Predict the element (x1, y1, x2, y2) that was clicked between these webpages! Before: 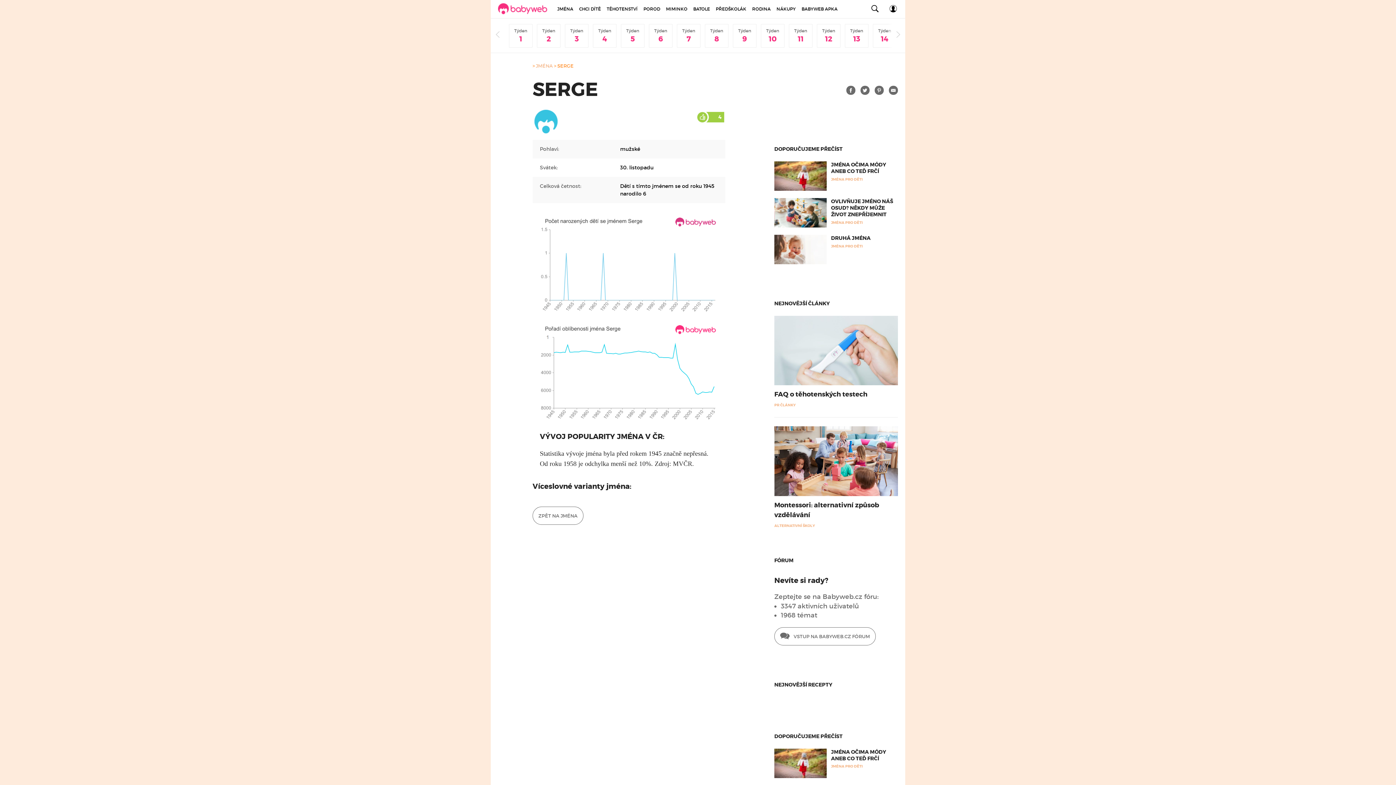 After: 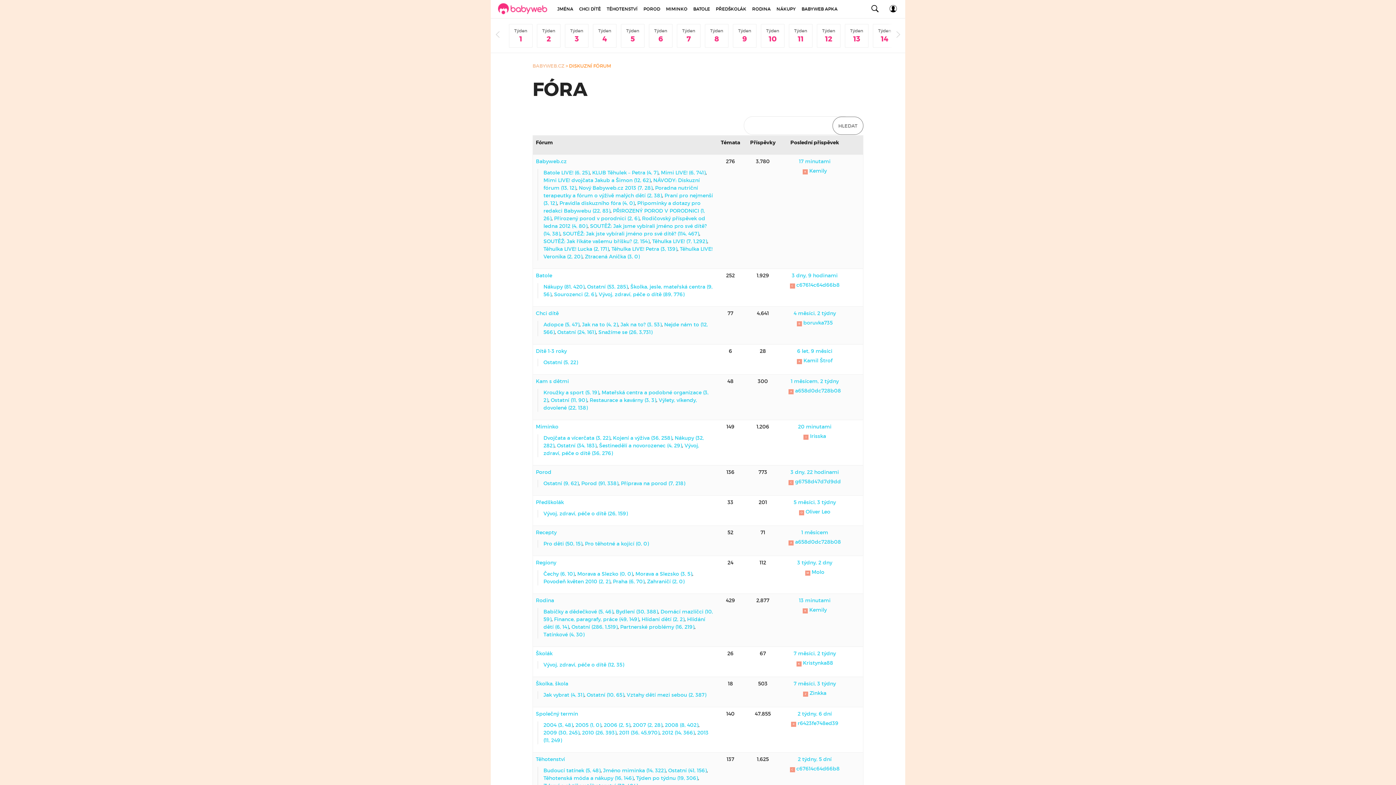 Action: label:  VSTUP NA BABYWEB.CZ FÓRUM bbox: (774, 627, 876, 645)